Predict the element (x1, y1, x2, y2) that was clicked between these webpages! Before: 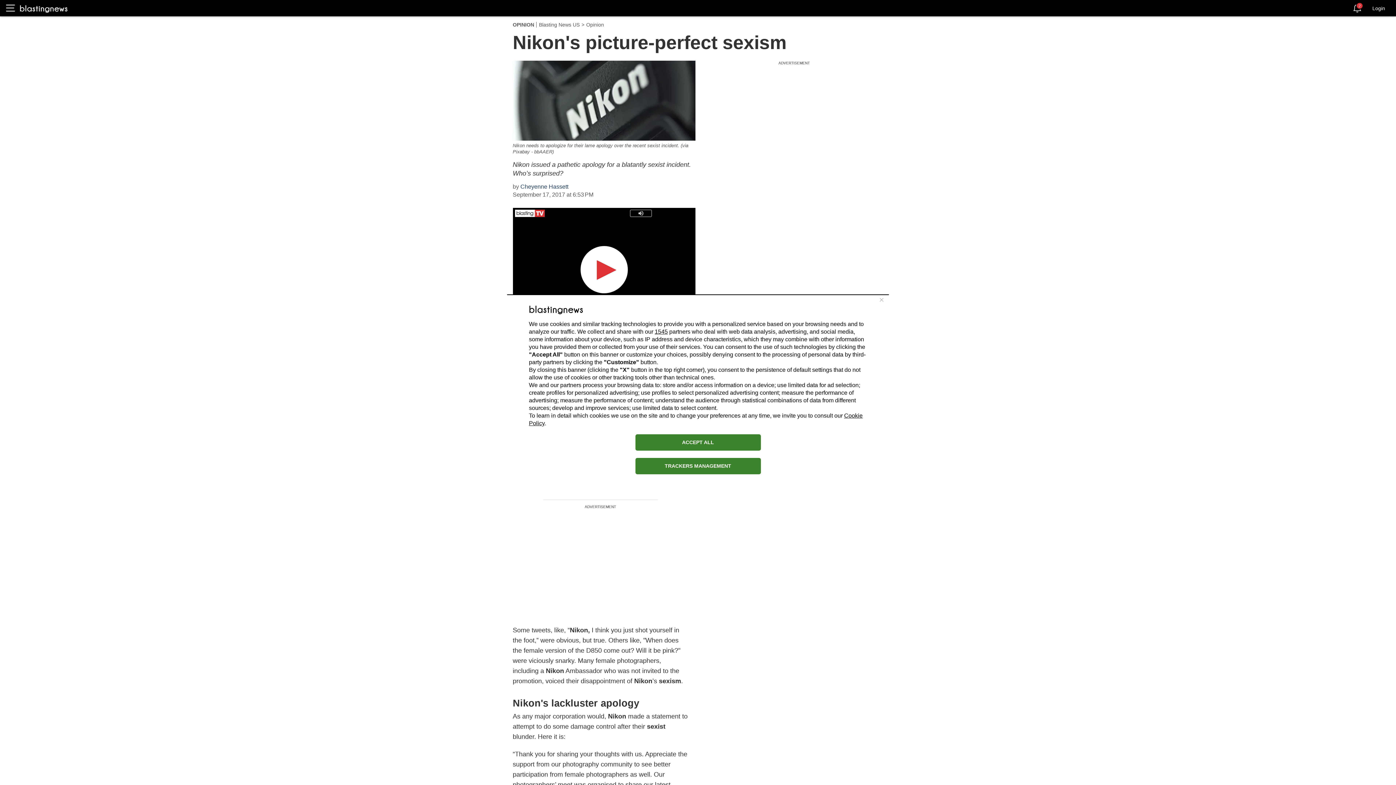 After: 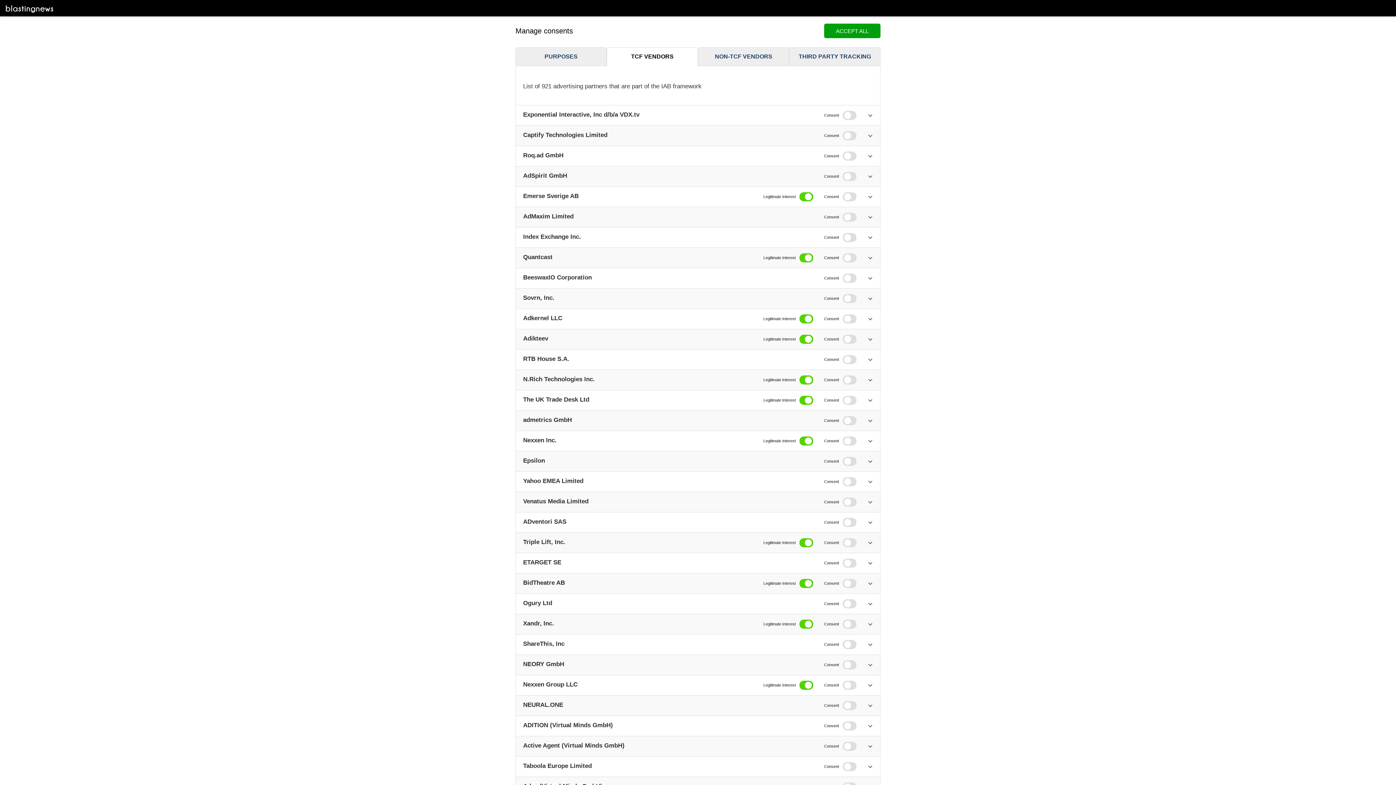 Action: bbox: (654, 328, 668, 334) label: 1545